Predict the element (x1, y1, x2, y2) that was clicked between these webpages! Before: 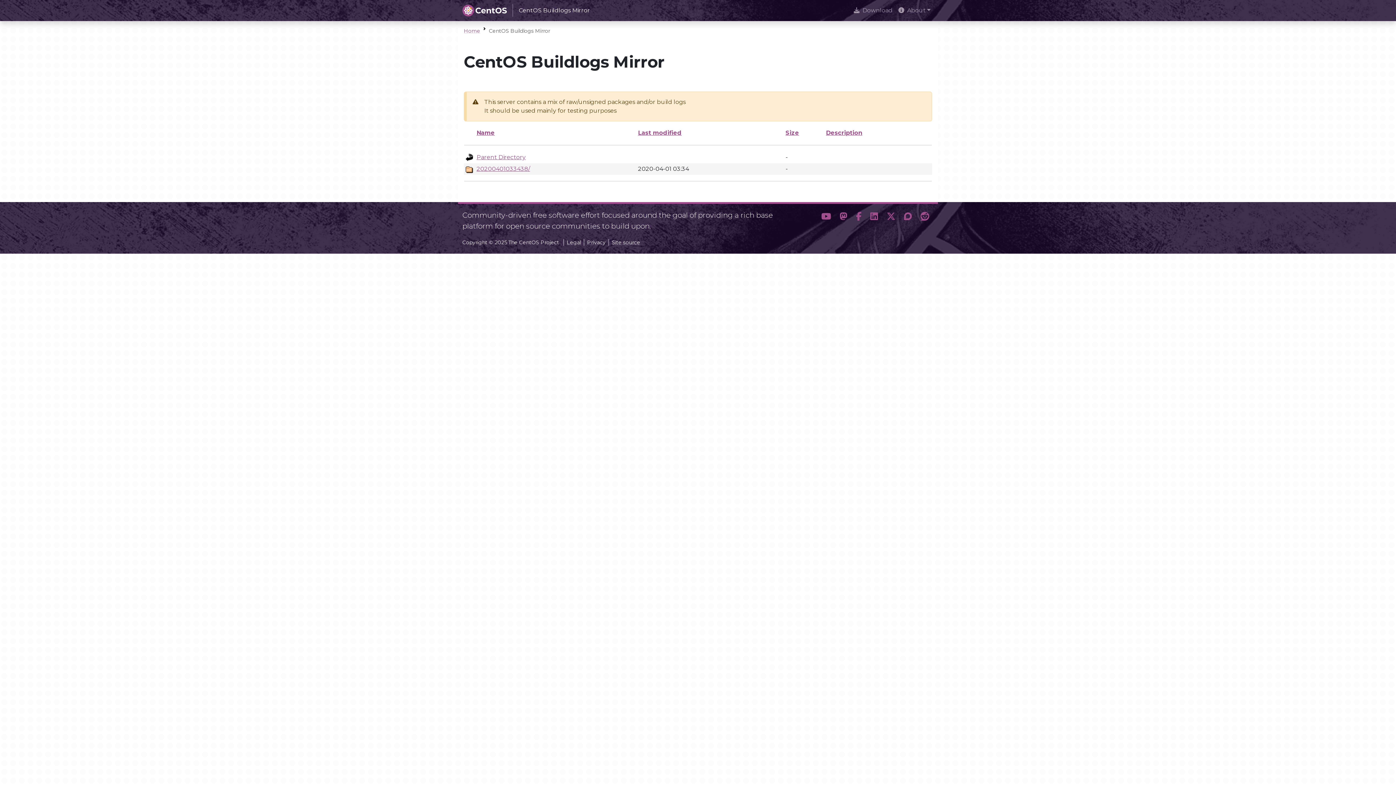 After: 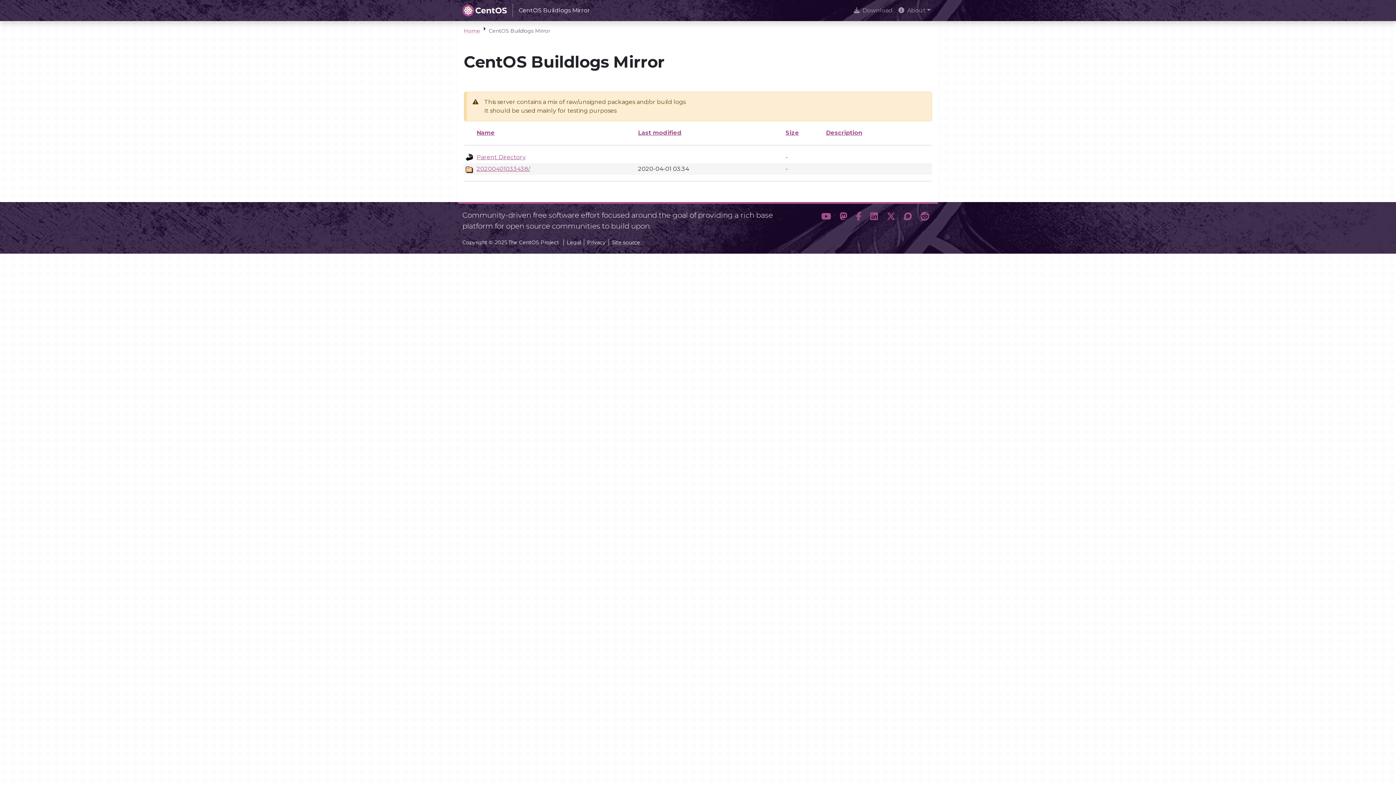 Action: bbox: (785, 129, 799, 136) label: Size